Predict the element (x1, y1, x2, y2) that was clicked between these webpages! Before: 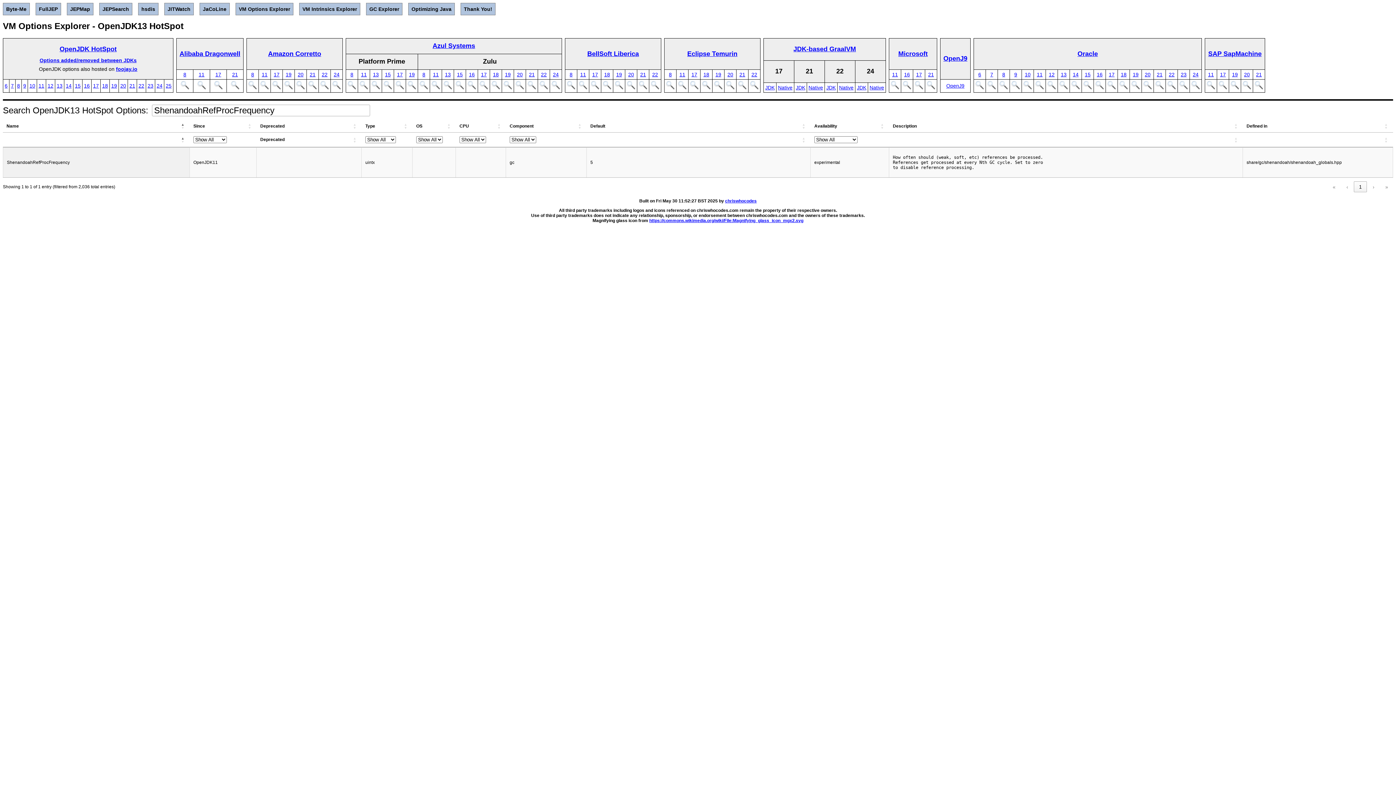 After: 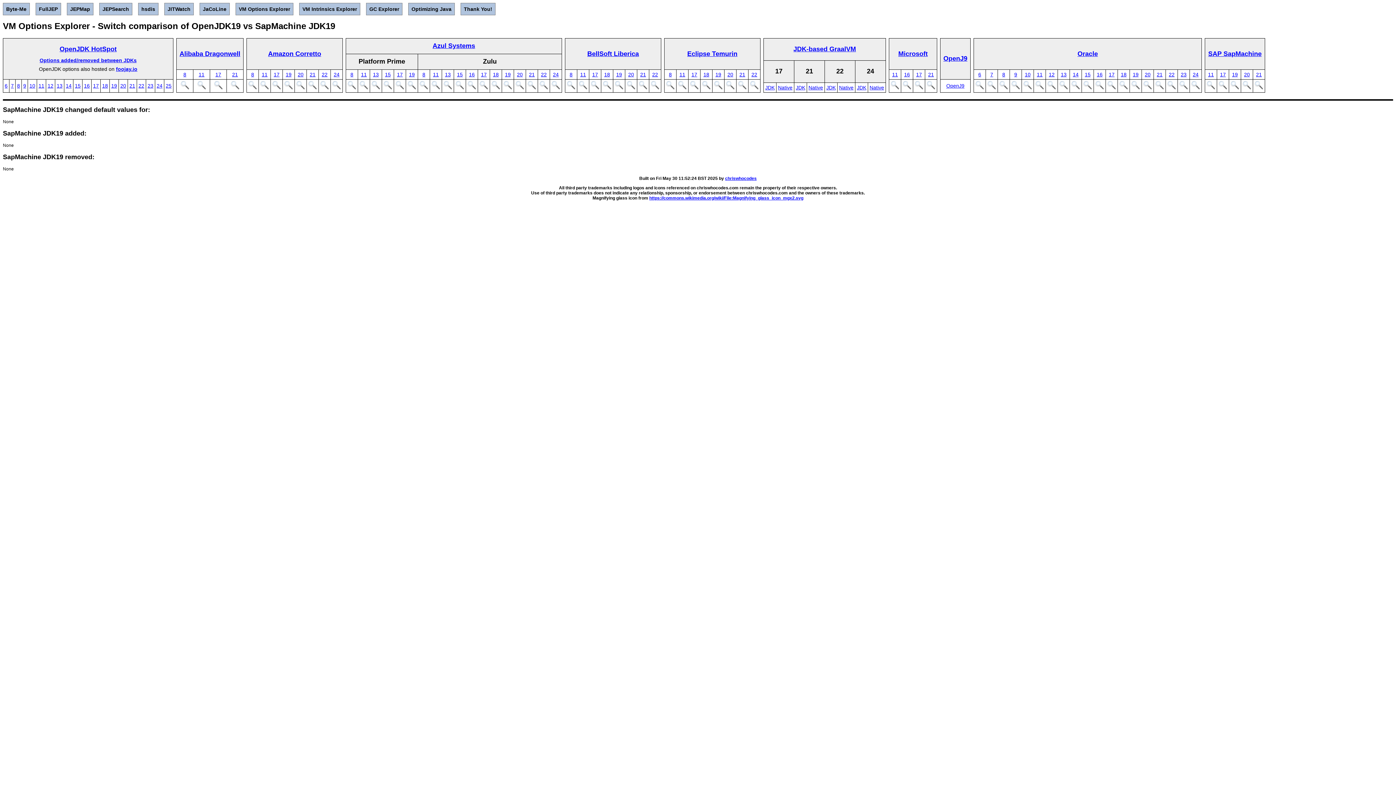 Action: bbox: (1230, 85, 1239, 90)